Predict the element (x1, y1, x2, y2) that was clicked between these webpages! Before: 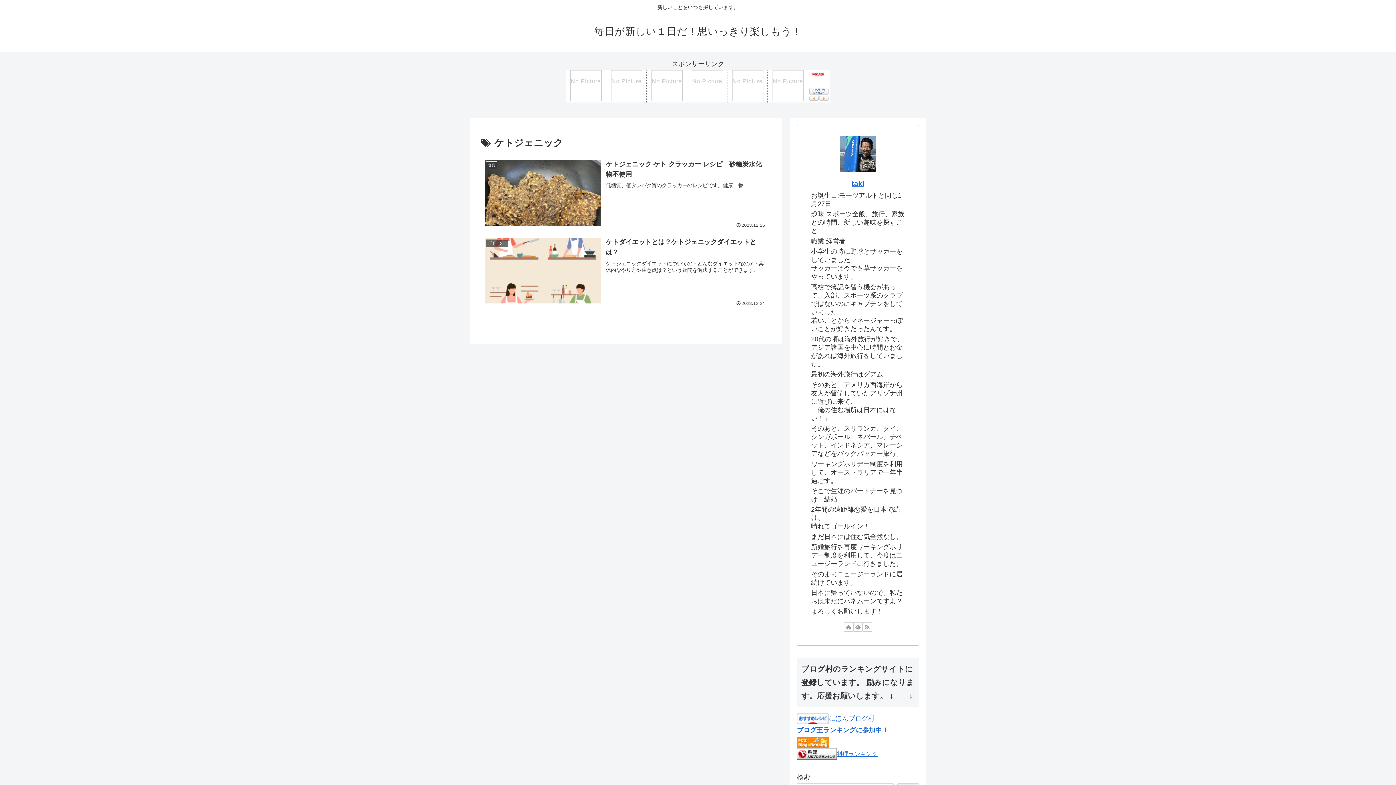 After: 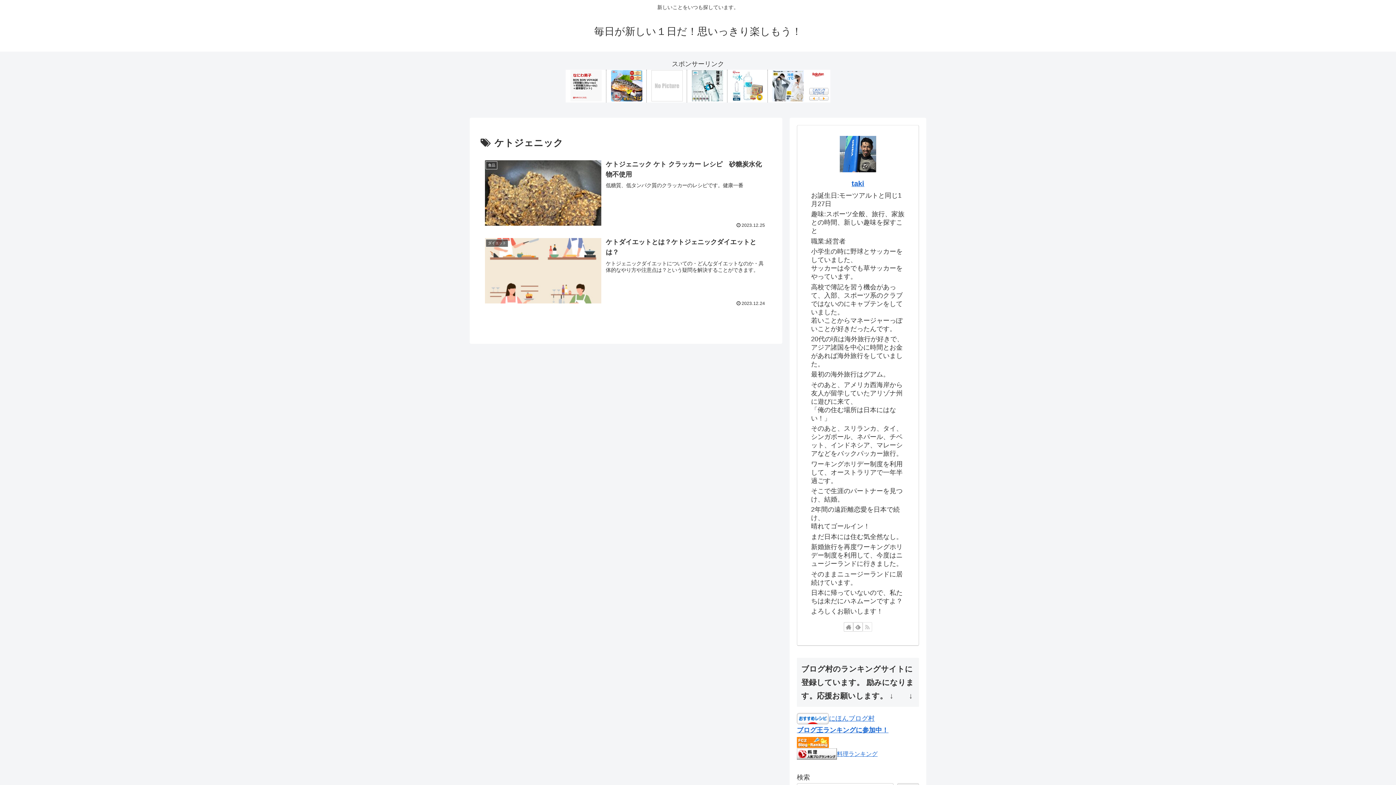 Action: bbox: (862, 622, 872, 632) label: RSSで更新情報を購読